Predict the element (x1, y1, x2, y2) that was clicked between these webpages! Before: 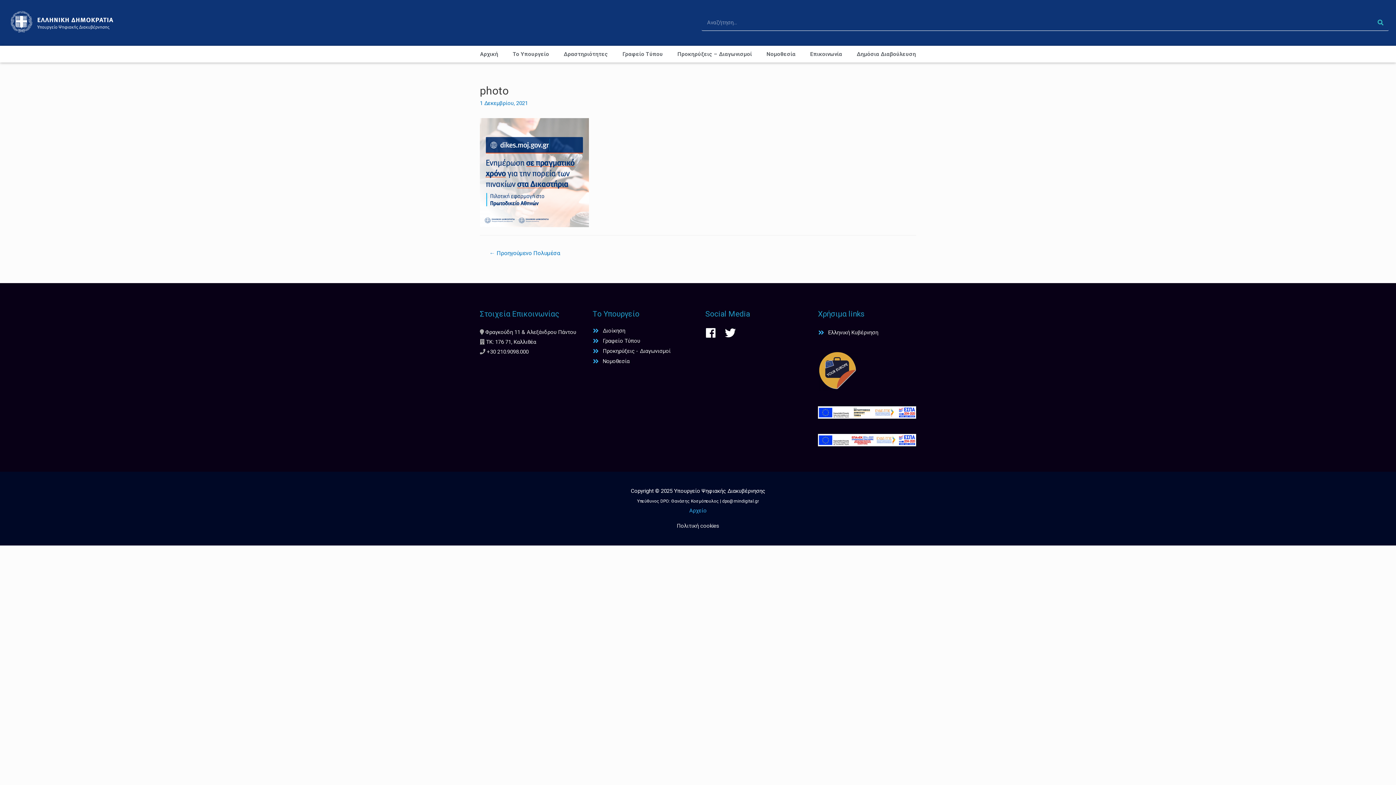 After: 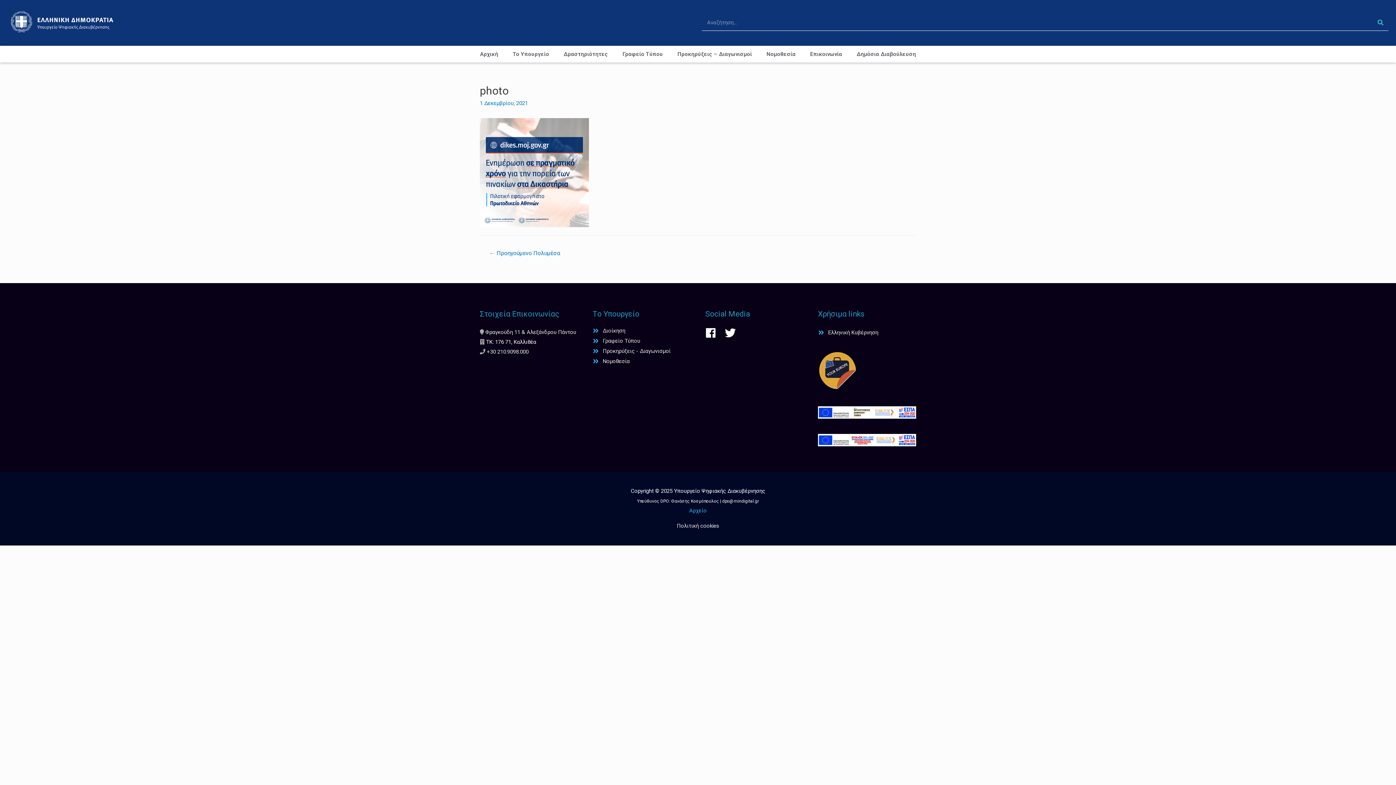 Action: label: ΤΚ: 176 71, Καλλιθέα bbox: (486, 339, 536, 345)